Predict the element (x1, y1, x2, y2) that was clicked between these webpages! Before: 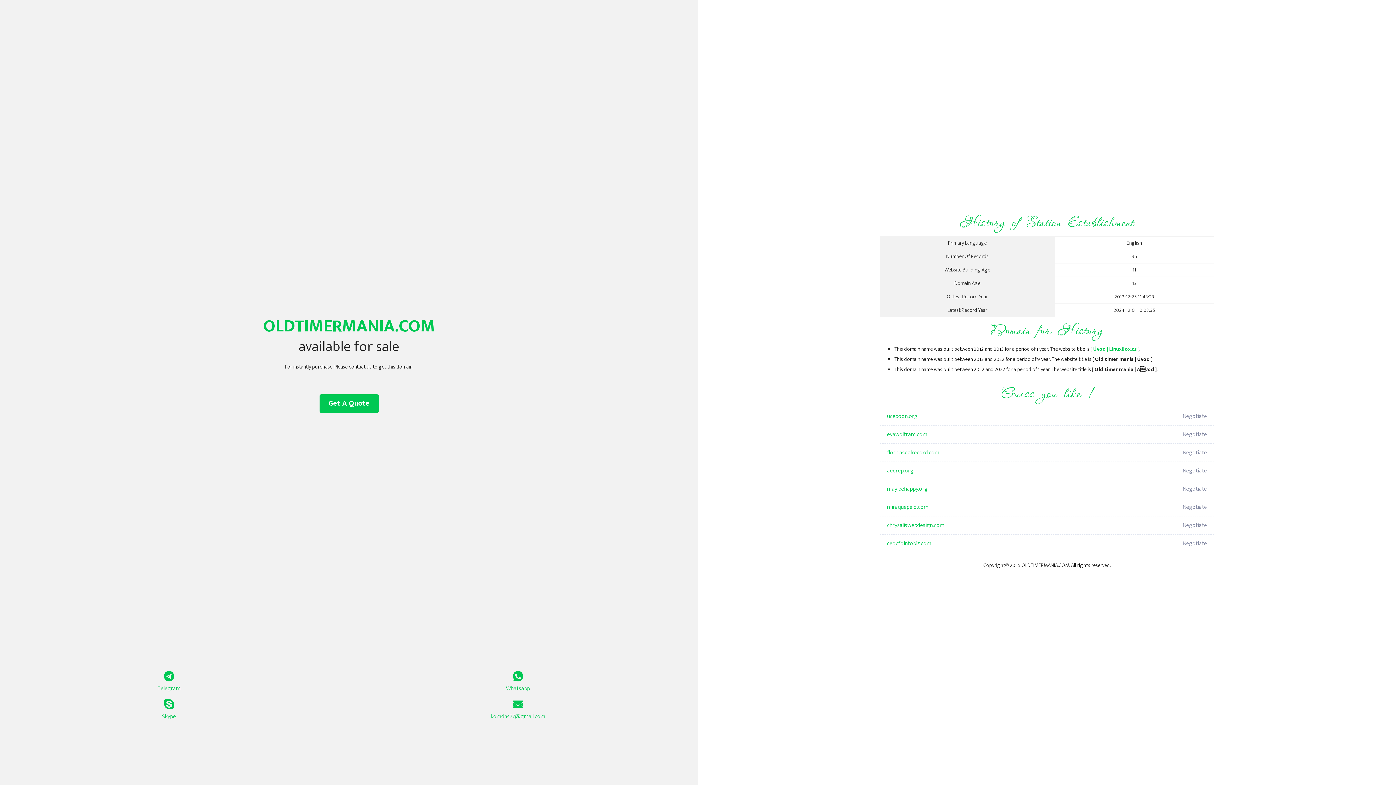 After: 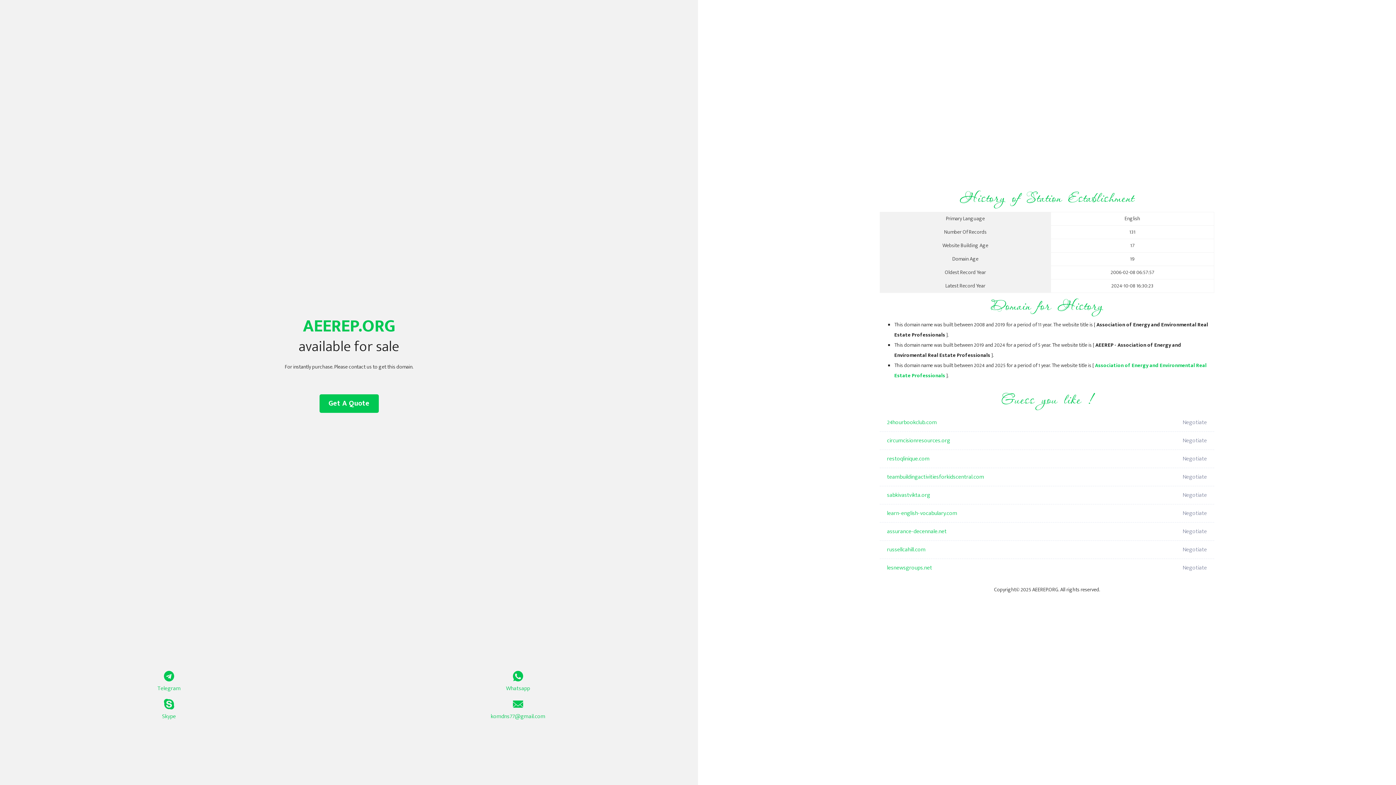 Action: bbox: (887, 462, 1098, 480) label: aeerep.org